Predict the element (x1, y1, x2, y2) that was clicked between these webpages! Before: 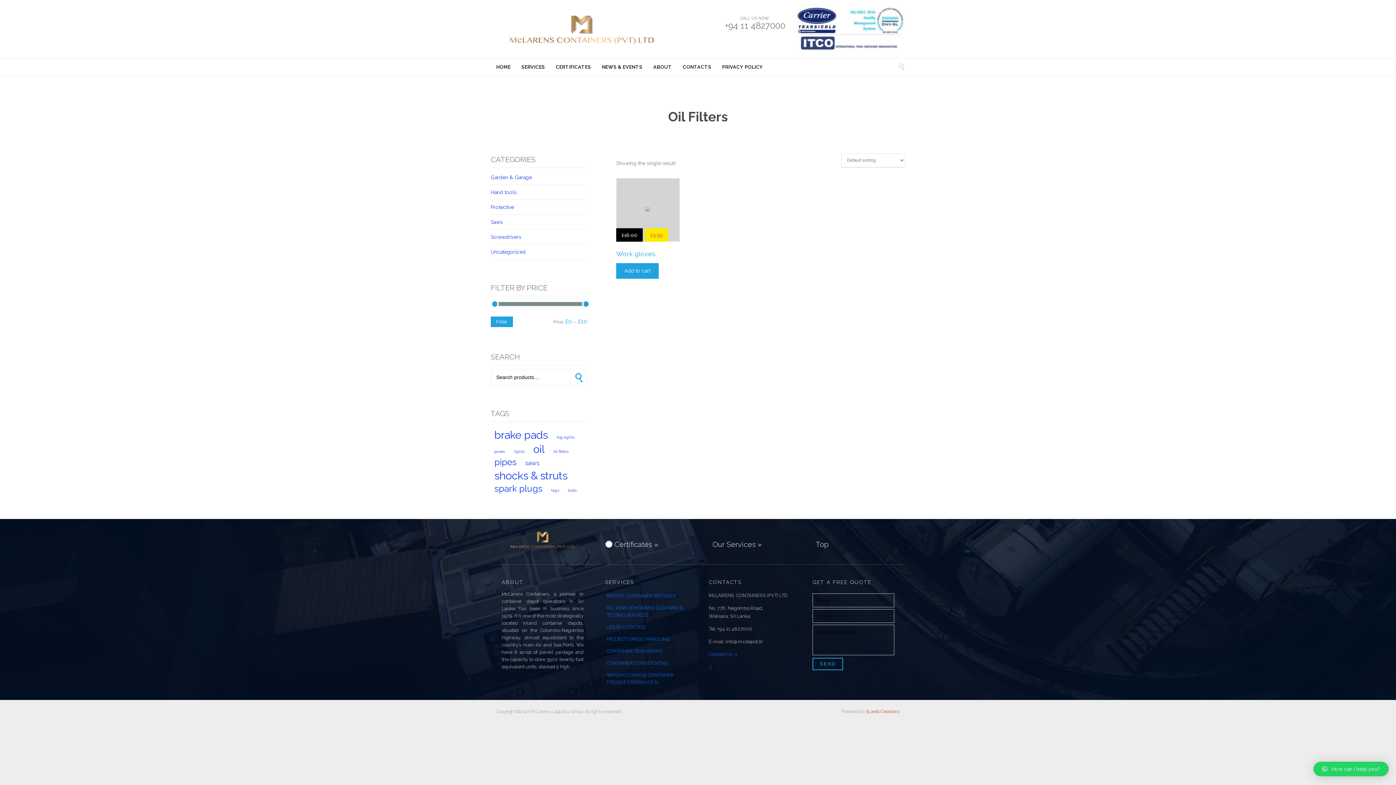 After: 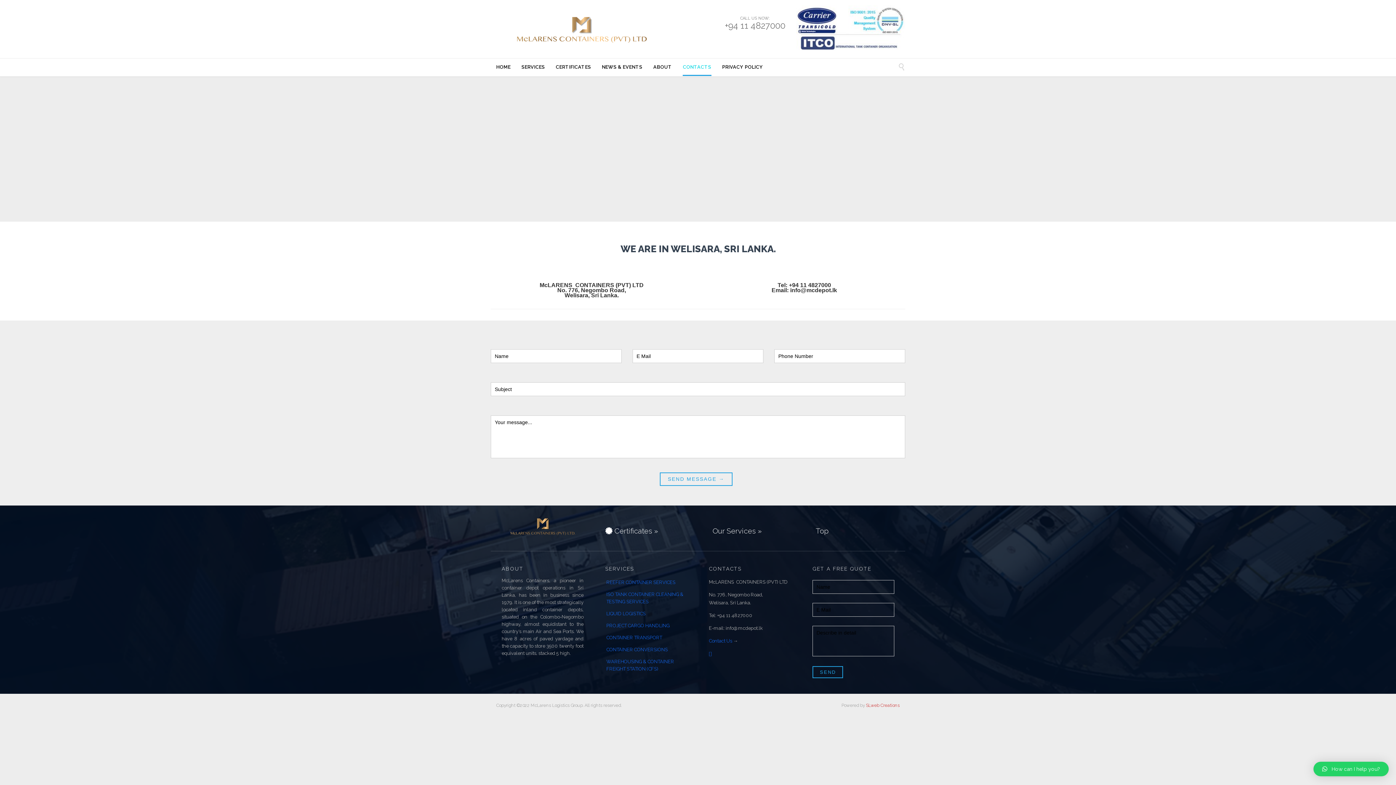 Action: label: Contact Us bbox: (709, 652, 732, 657)